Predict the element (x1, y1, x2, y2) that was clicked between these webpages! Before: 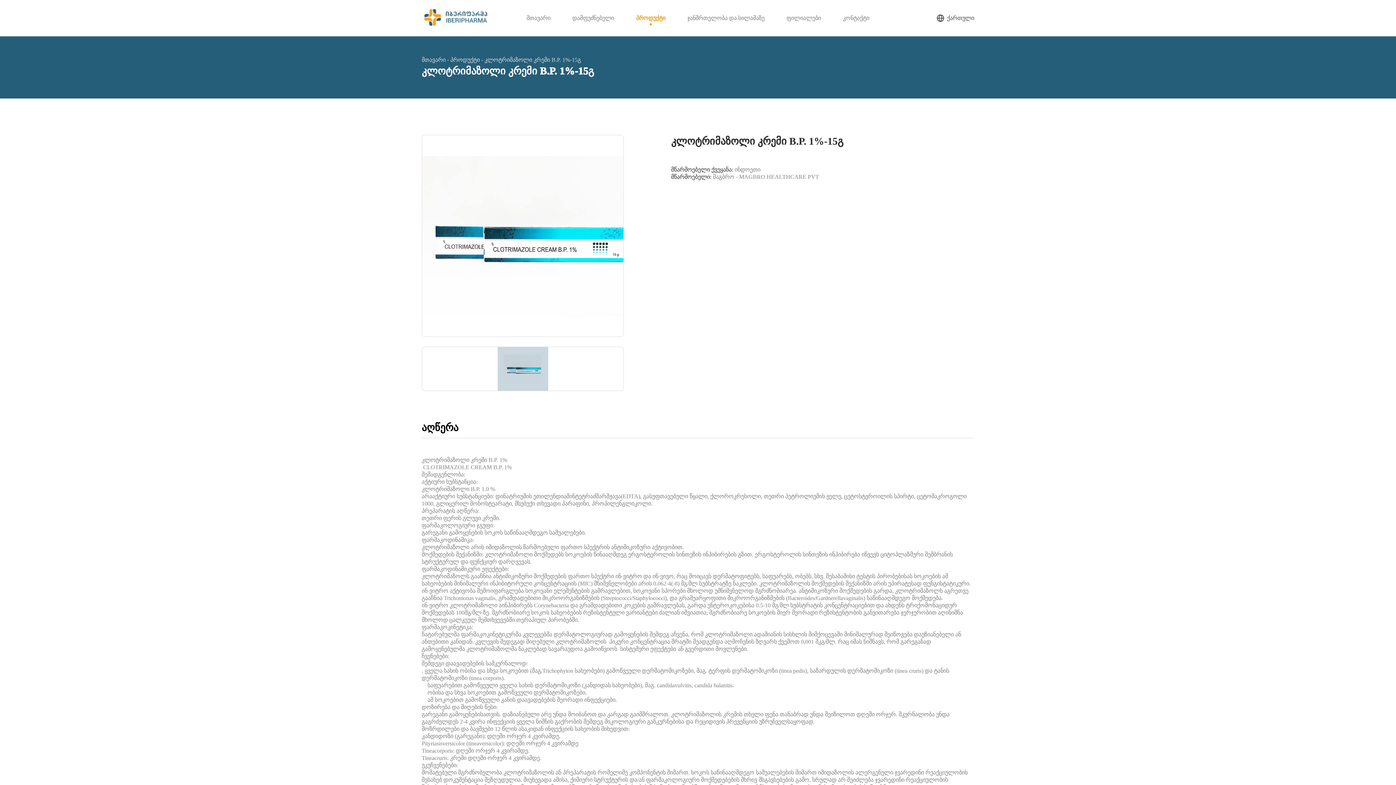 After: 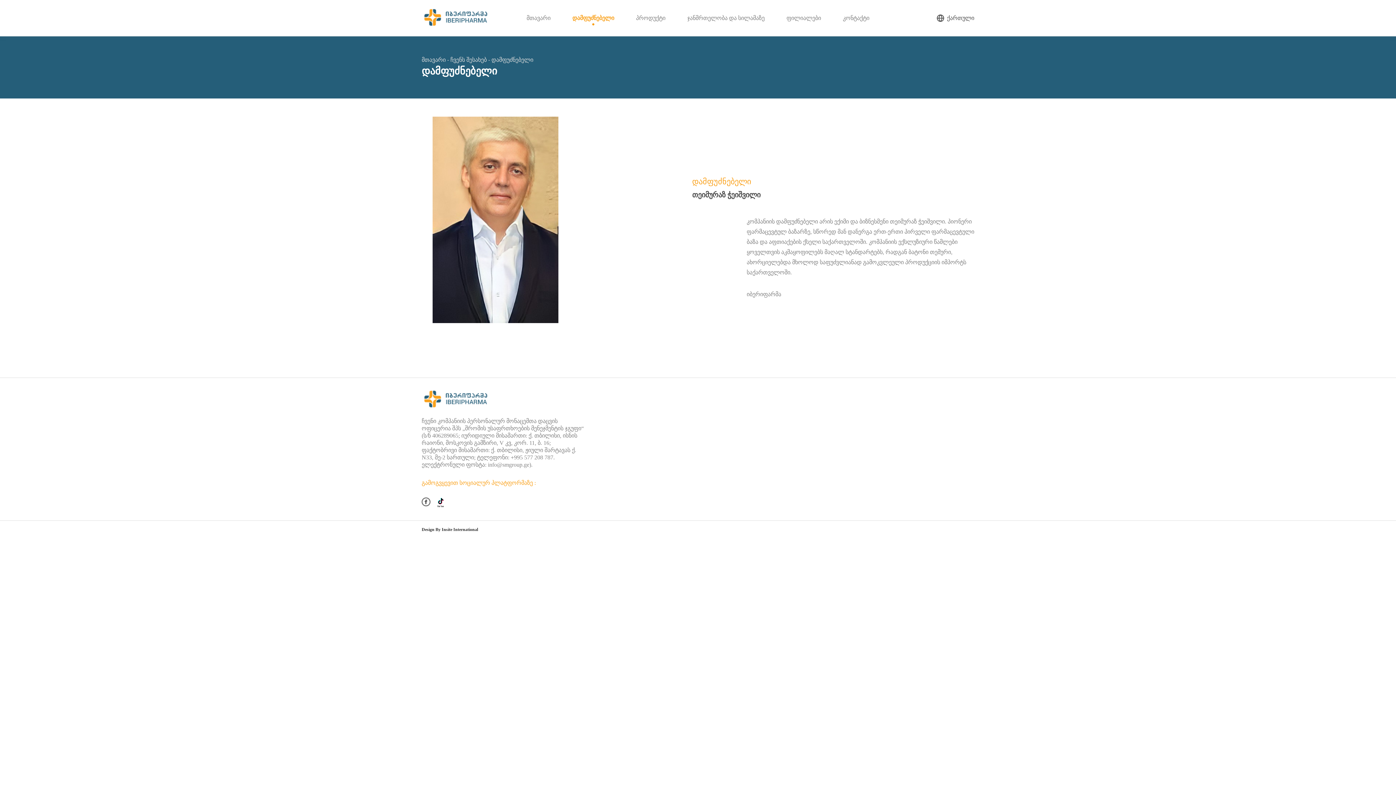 Action: bbox: (572, 14, 614, 21) label: დამფუძნებელი